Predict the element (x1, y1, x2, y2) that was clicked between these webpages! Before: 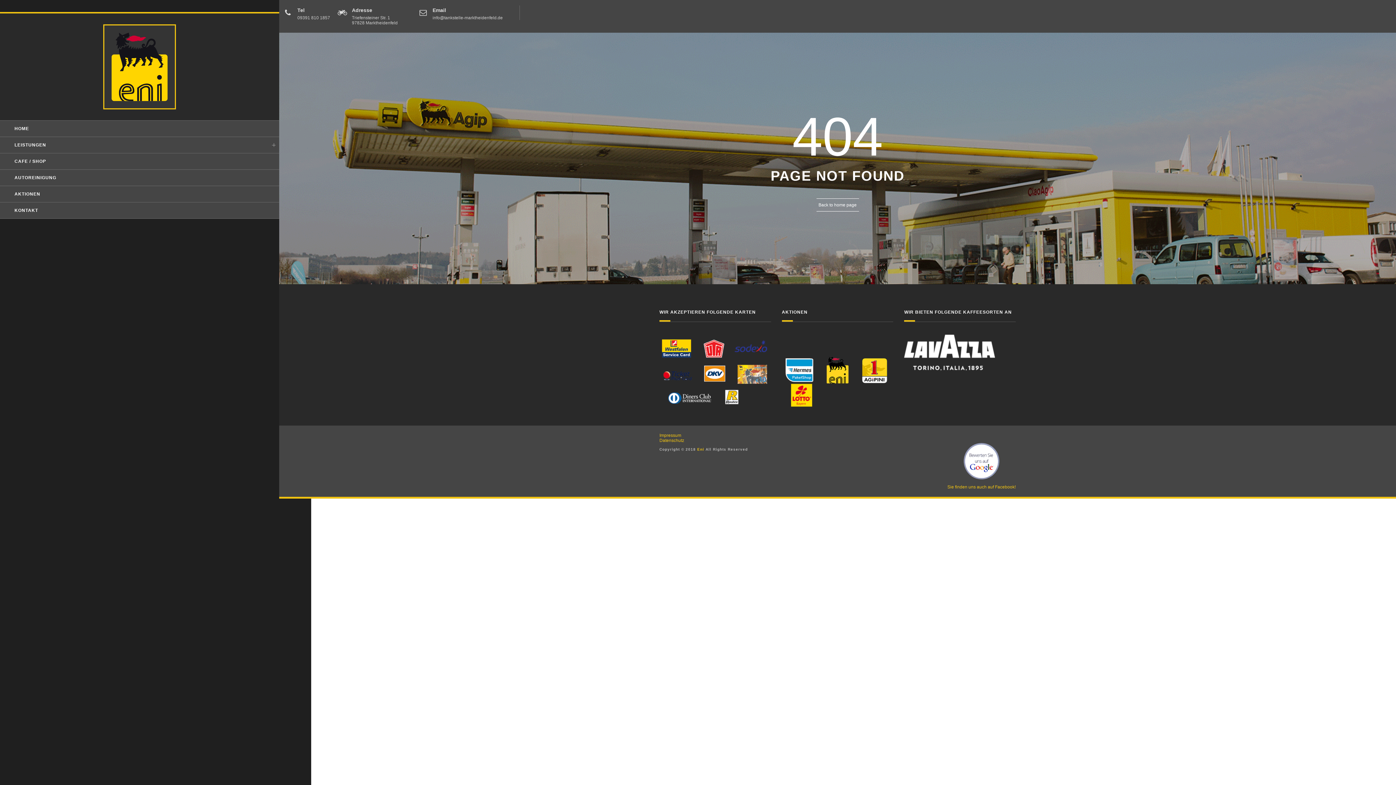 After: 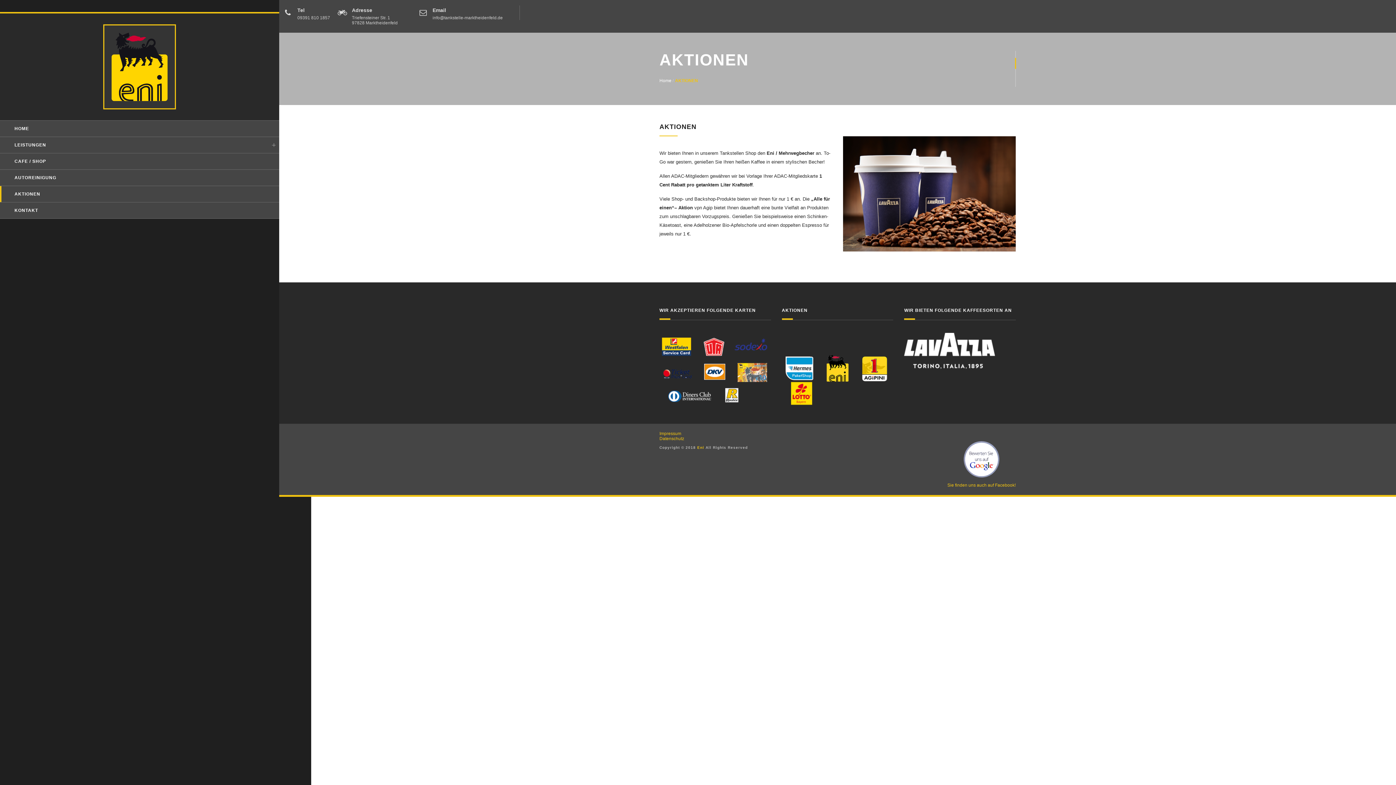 Action: label: AKTIONEN bbox: (0, 186, 279, 202)